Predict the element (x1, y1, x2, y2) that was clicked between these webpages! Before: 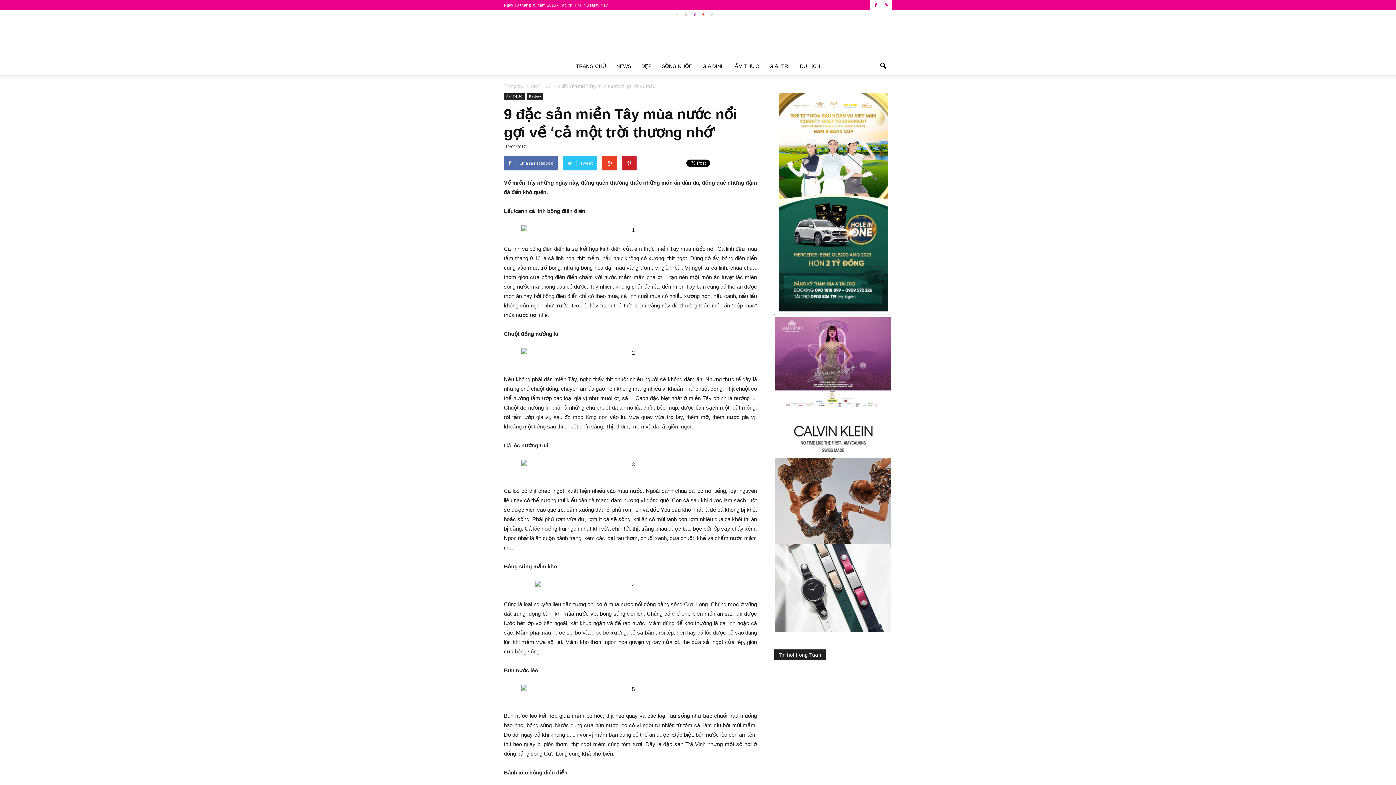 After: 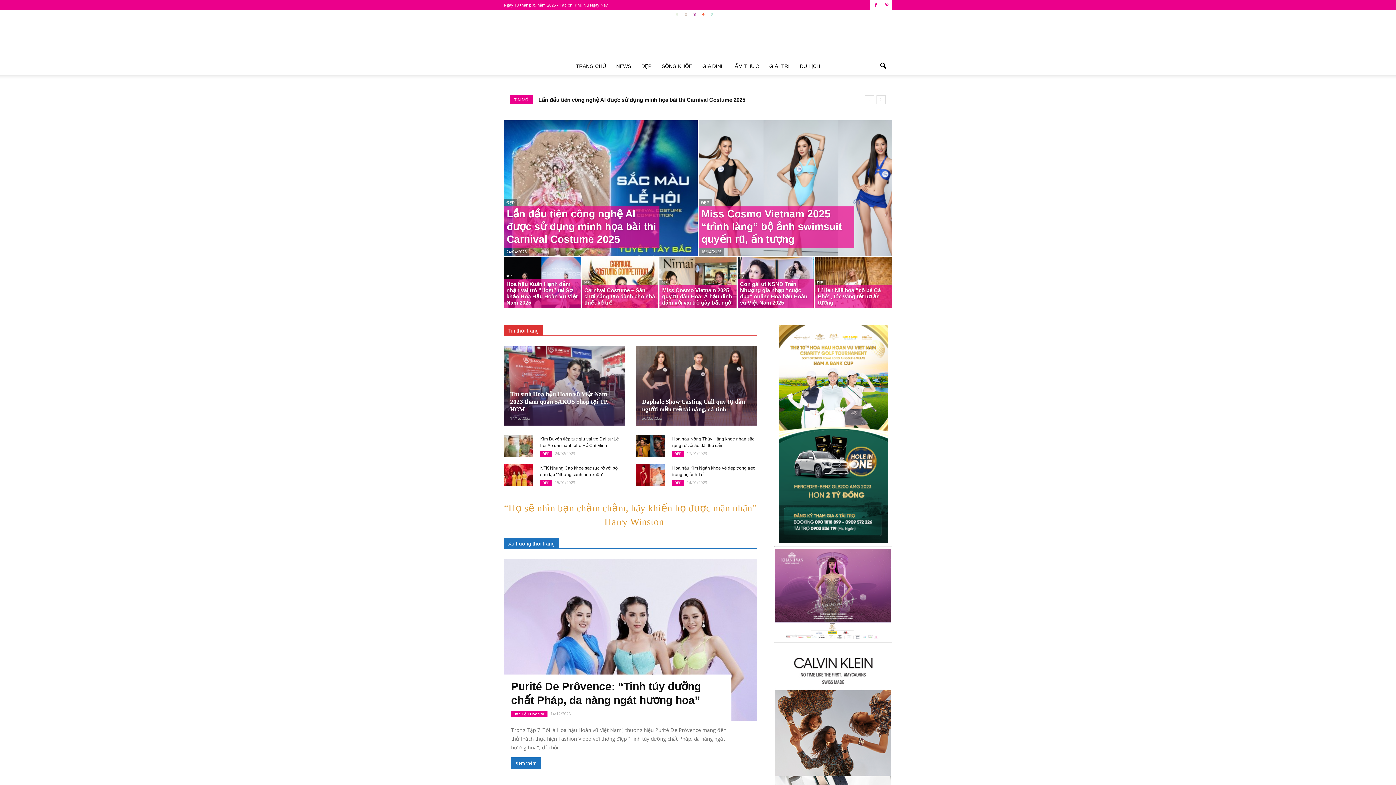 Action: bbox: (636, 57, 656, 74) label: ĐẸP